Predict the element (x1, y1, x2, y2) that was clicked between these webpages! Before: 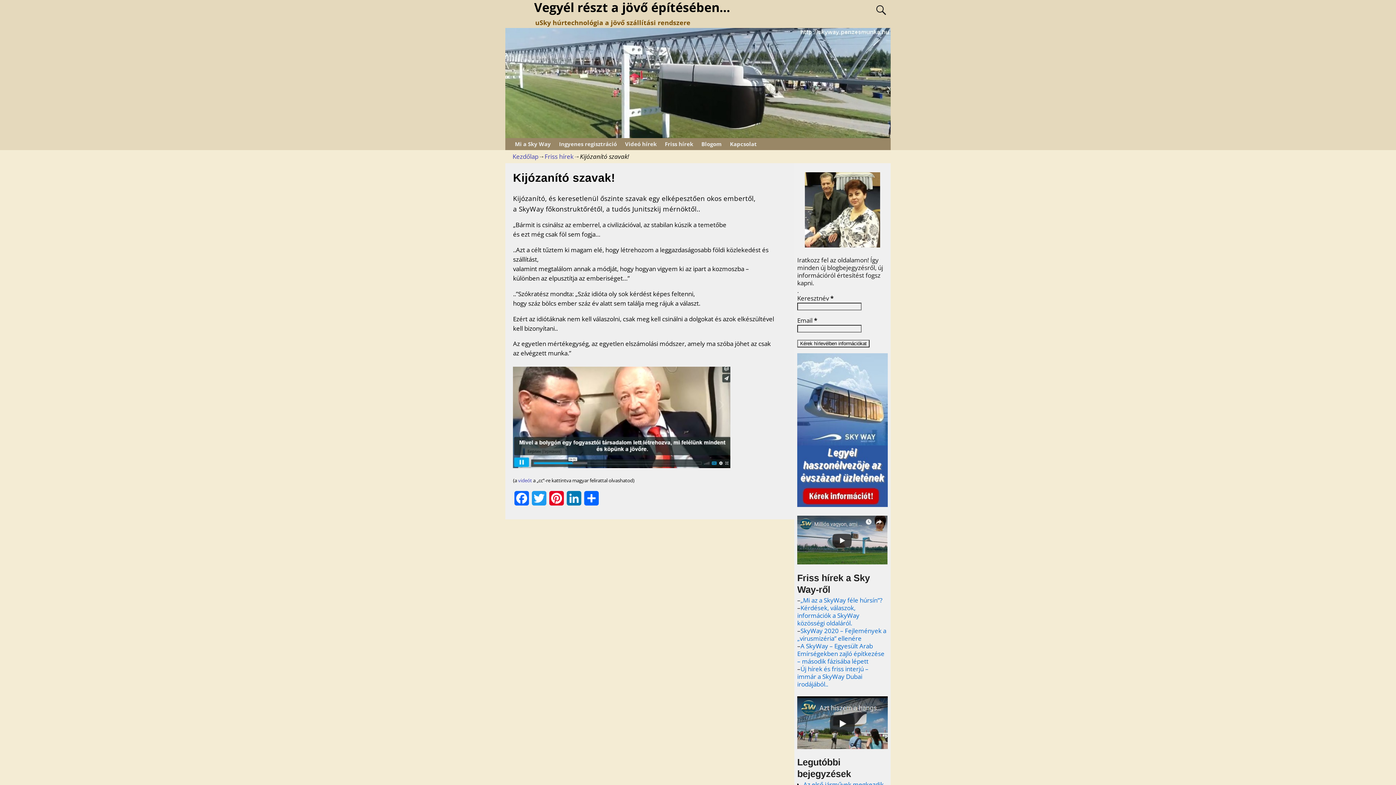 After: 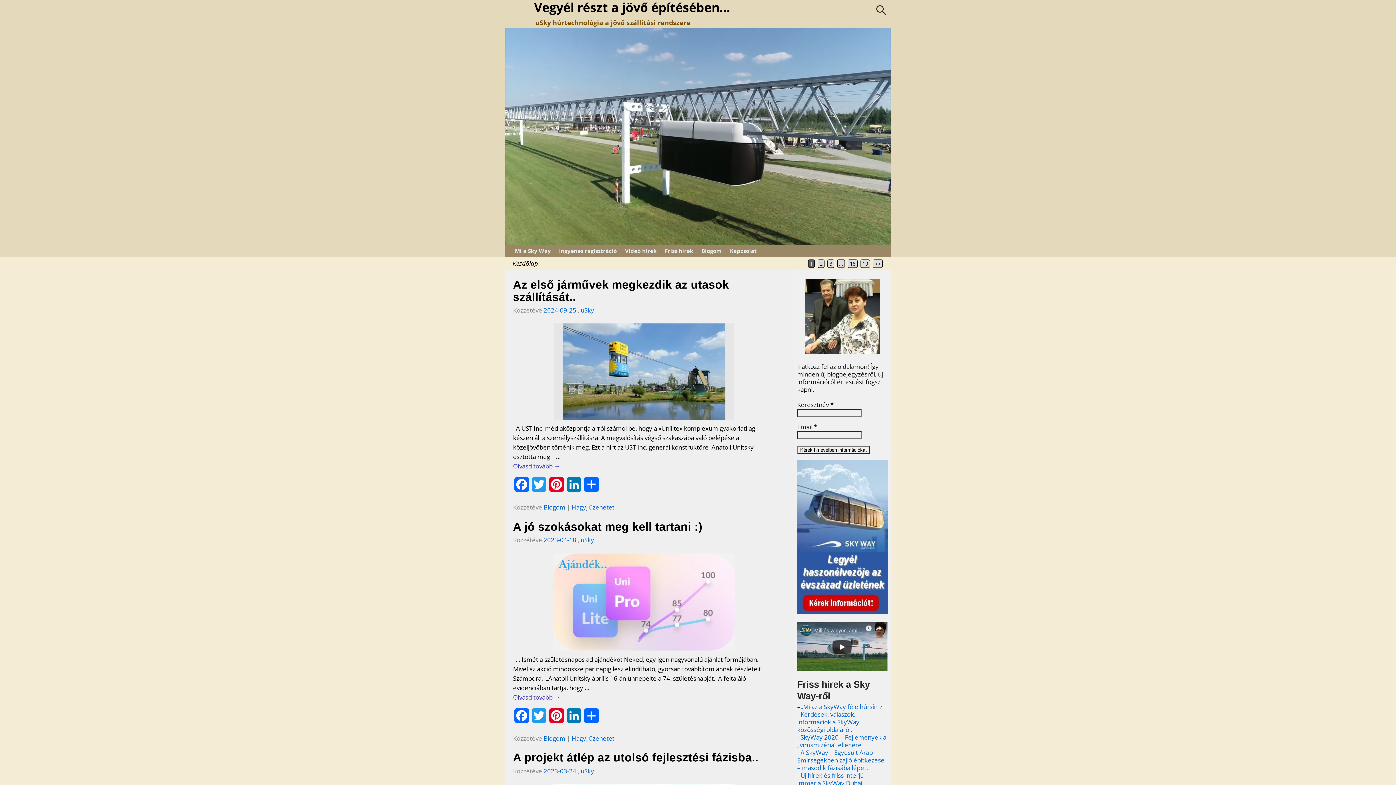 Action: label: Kezdőlap bbox: (512, 152, 538, 160)